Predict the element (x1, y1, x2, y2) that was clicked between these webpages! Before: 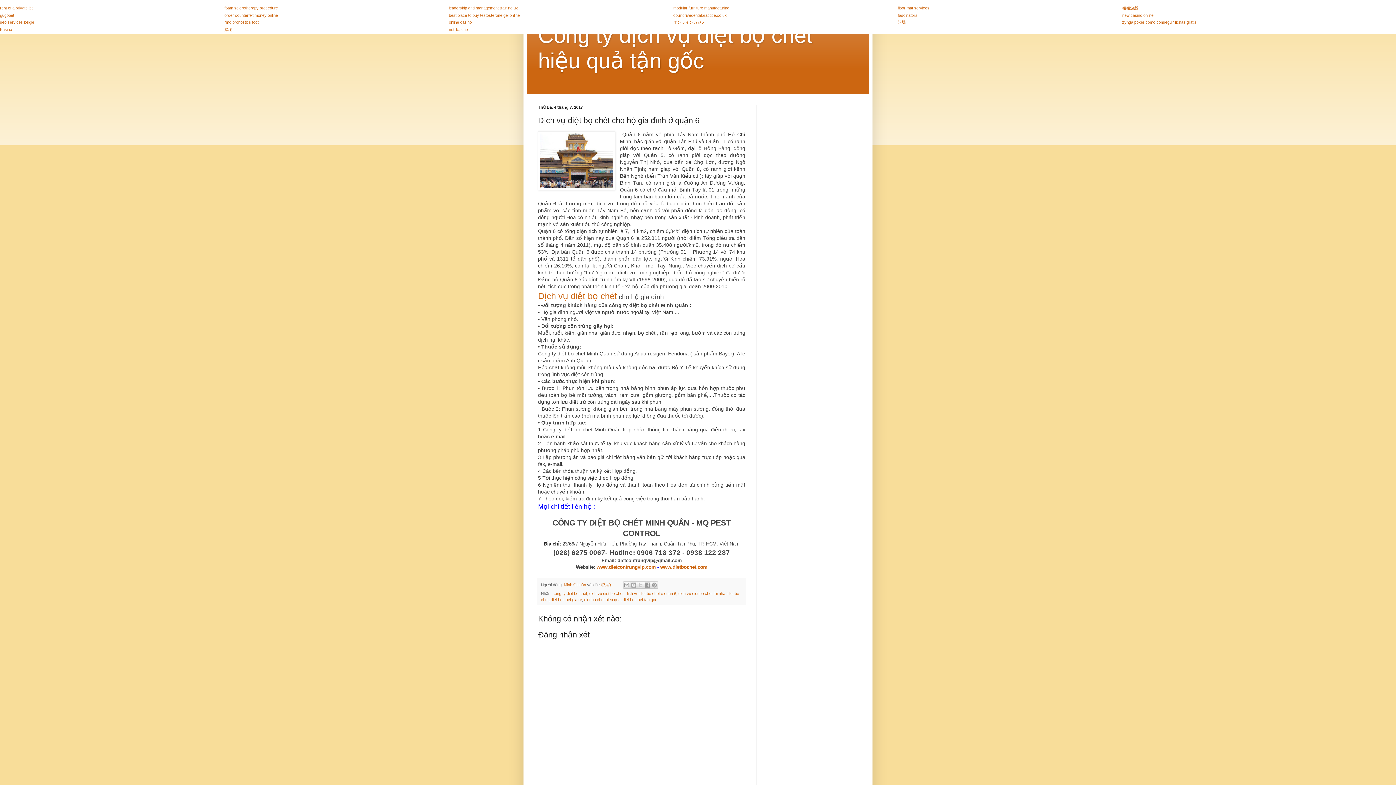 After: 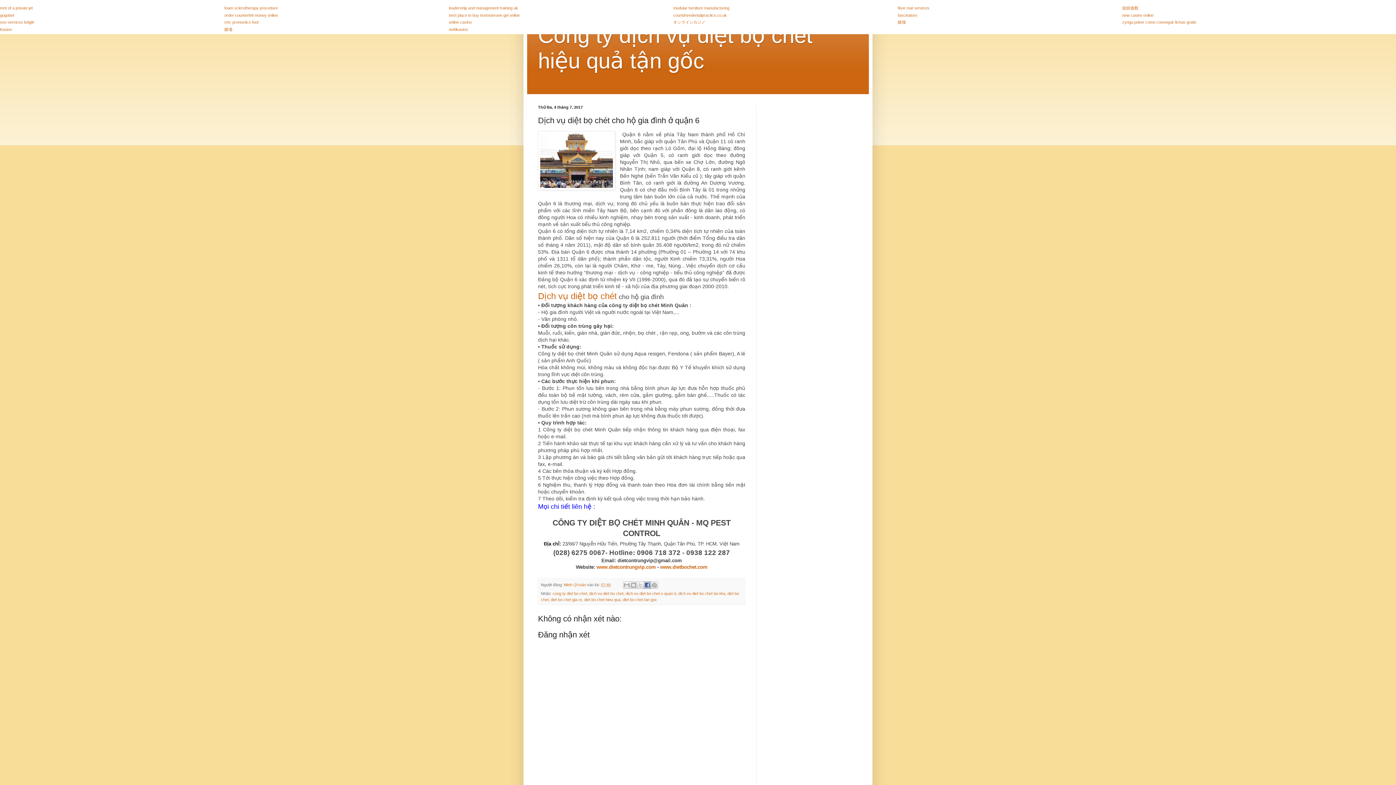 Action: label: Chia sẻ lên Facebook bbox: (644, 581, 651, 589)